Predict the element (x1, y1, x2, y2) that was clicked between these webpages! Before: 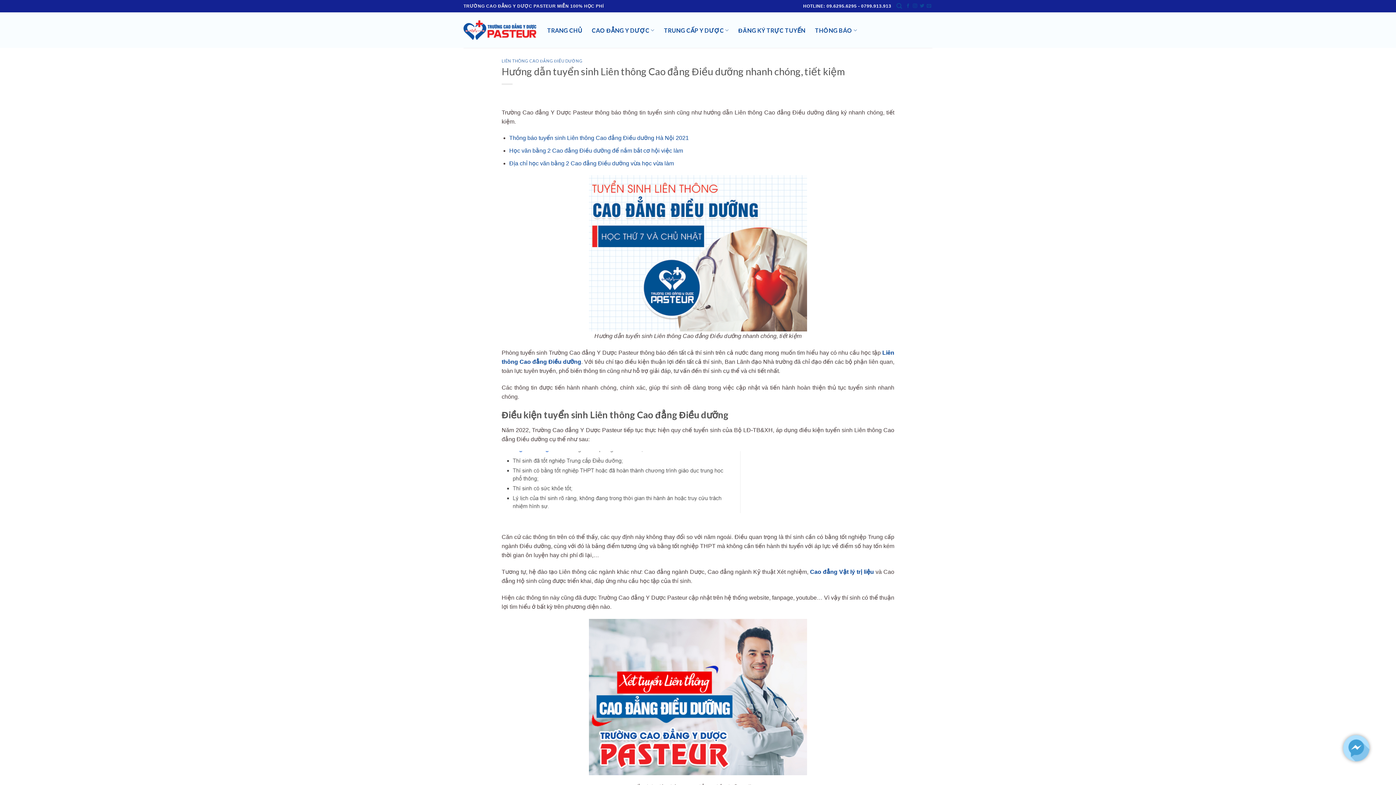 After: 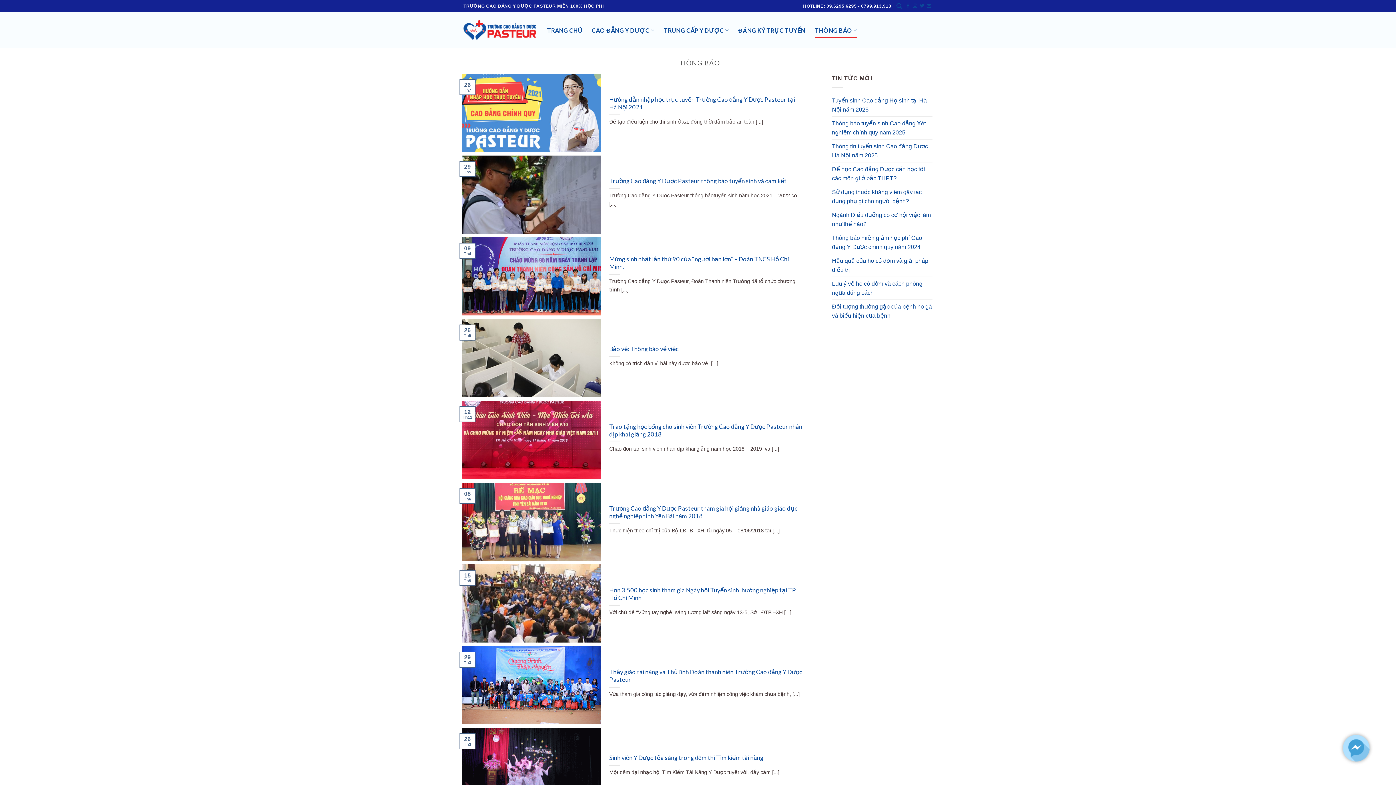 Action: bbox: (815, 22, 857, 38) label: THÔNG BÁO